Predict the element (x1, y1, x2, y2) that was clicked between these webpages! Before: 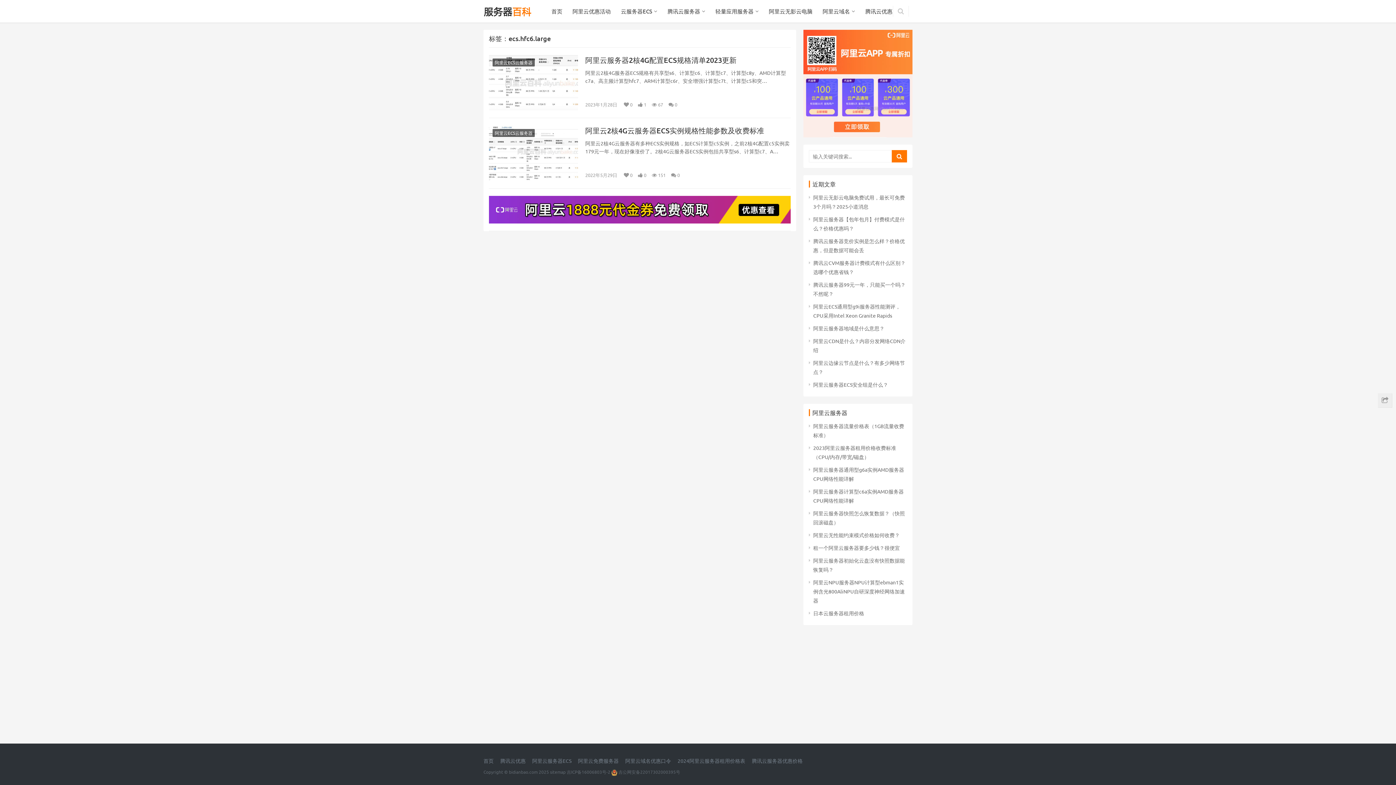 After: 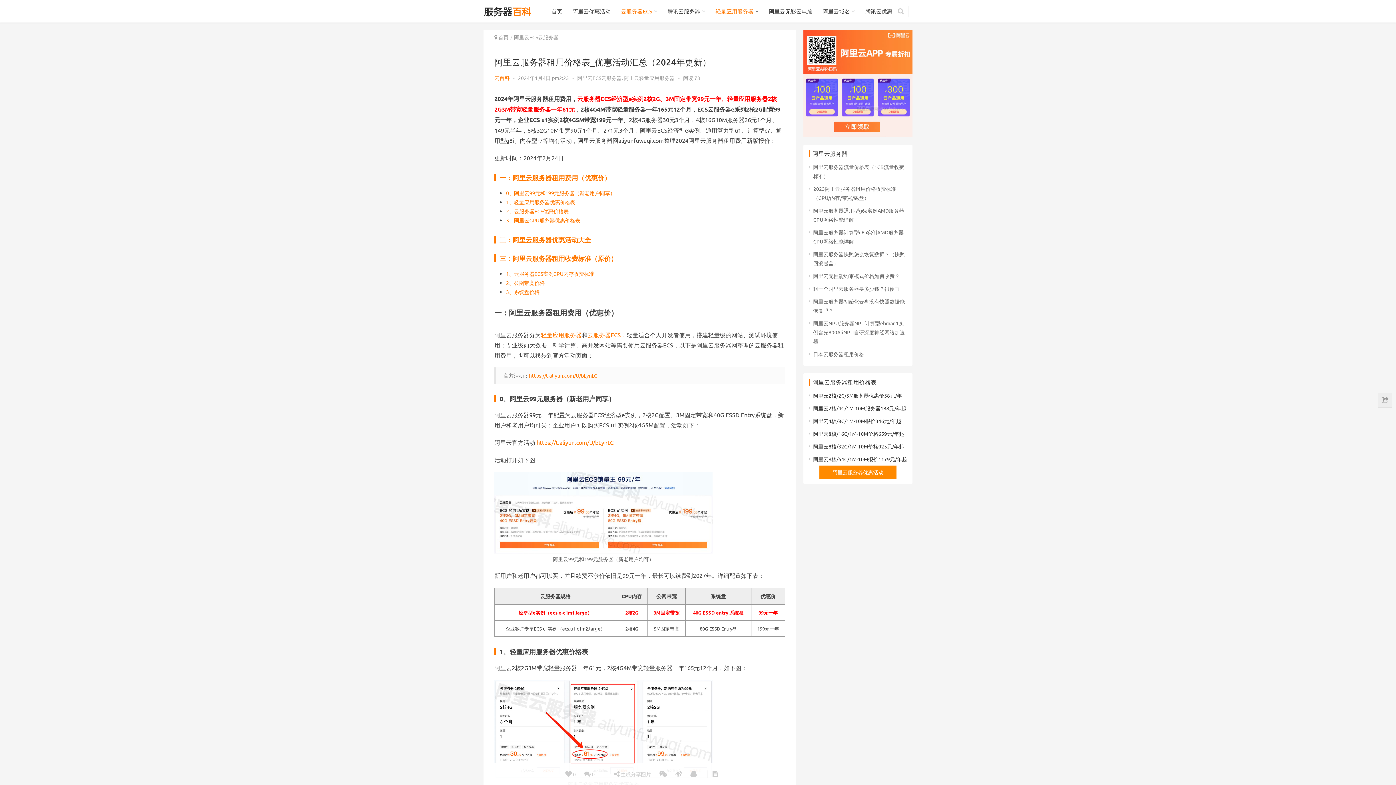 Action: label: 2024阿里云服务器租用价格表 bbox: (677, 757, 745, 764)